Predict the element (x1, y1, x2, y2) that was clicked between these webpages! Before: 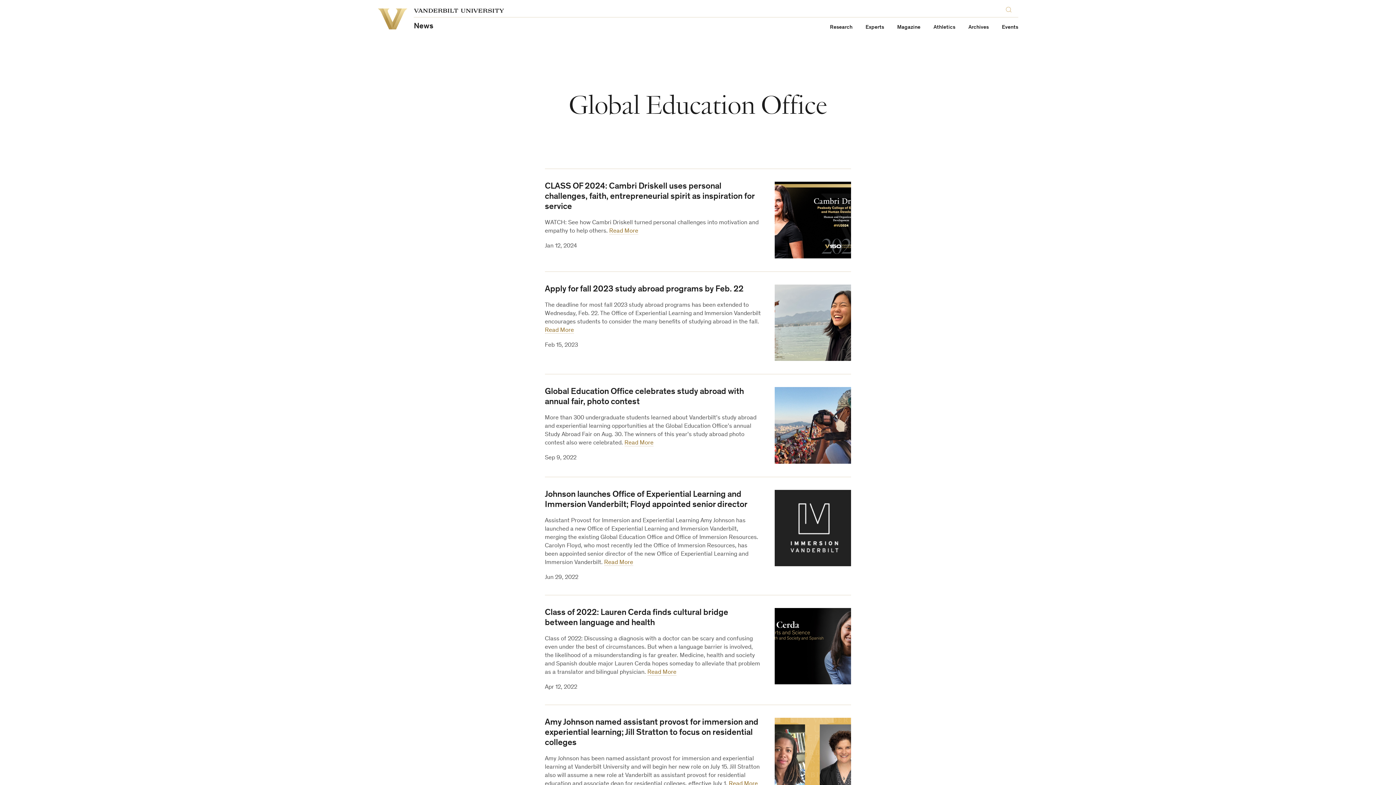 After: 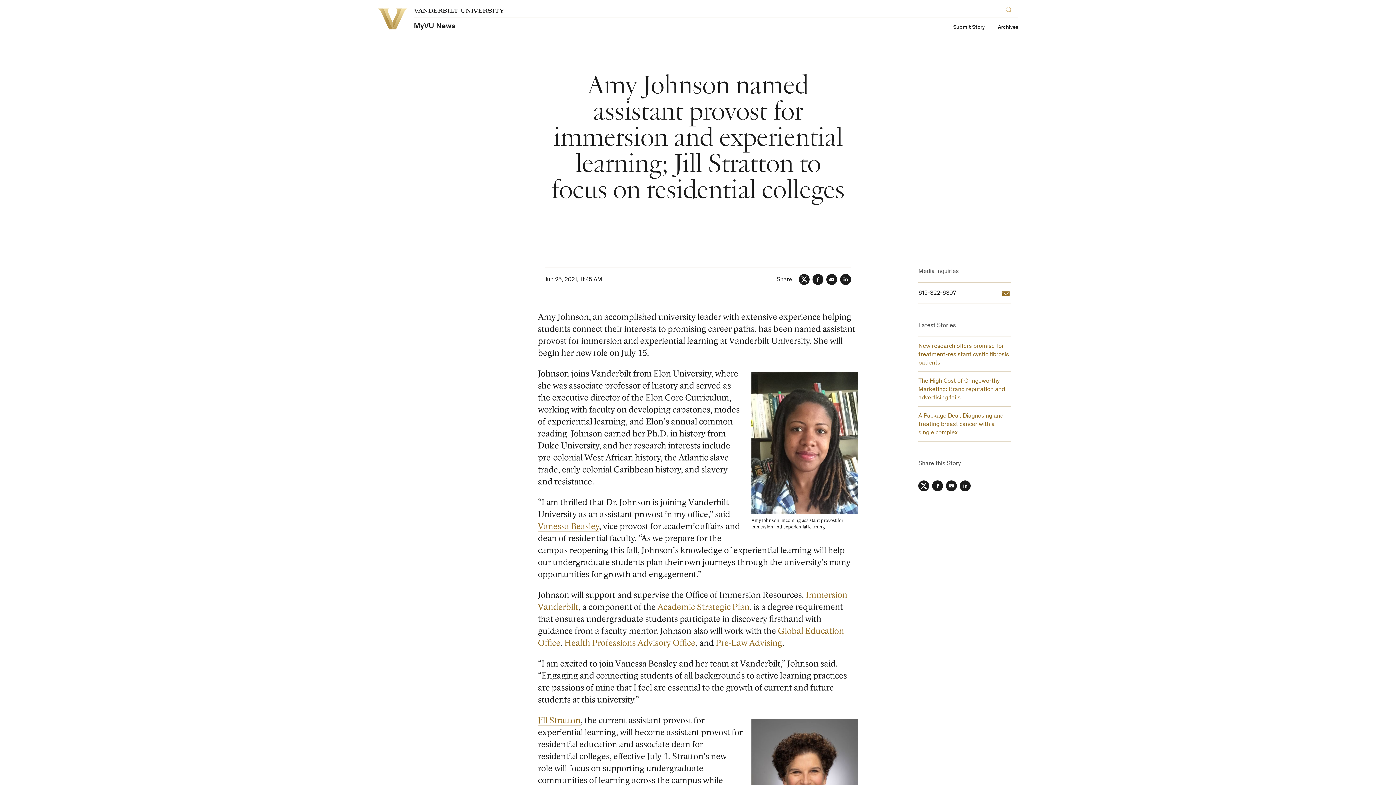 Action: bbox: (774, 718, 851, 794)